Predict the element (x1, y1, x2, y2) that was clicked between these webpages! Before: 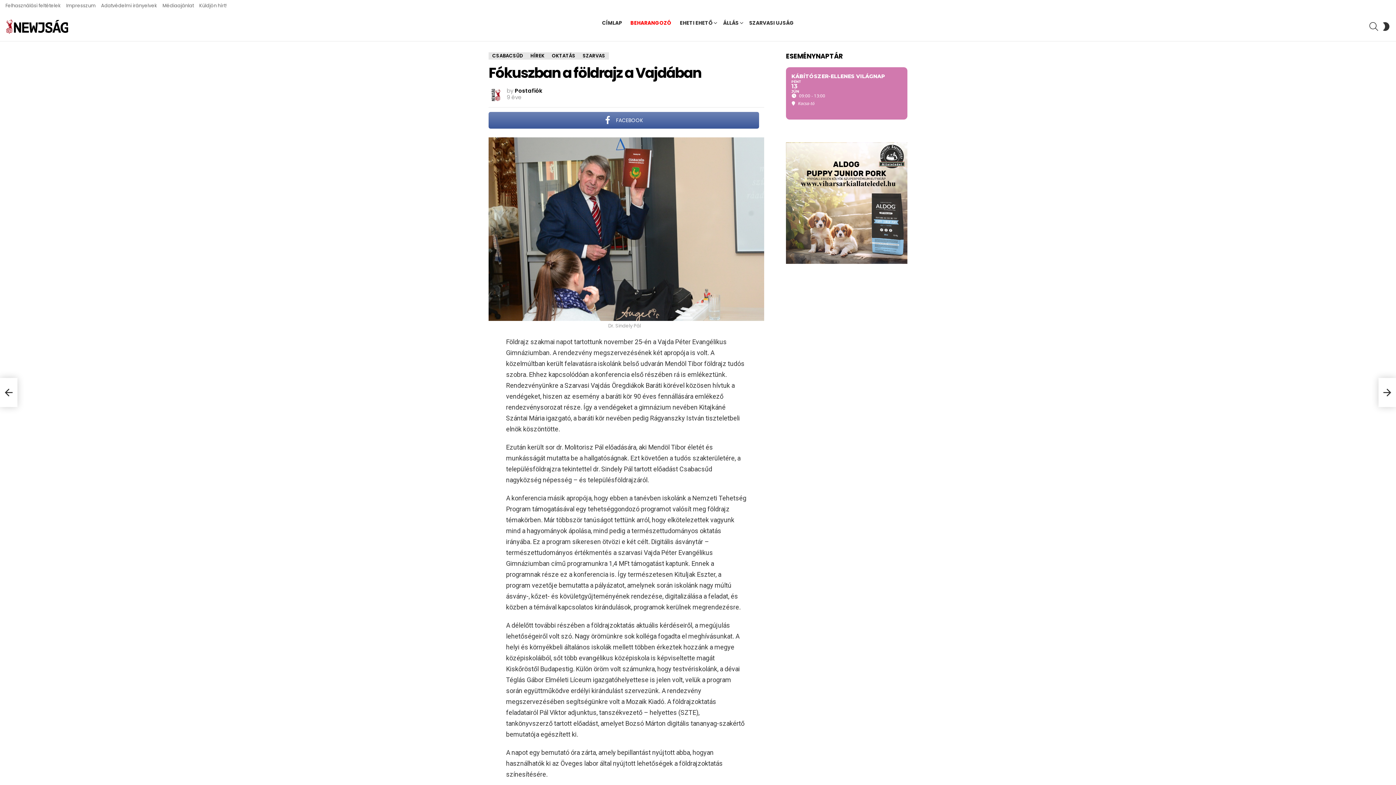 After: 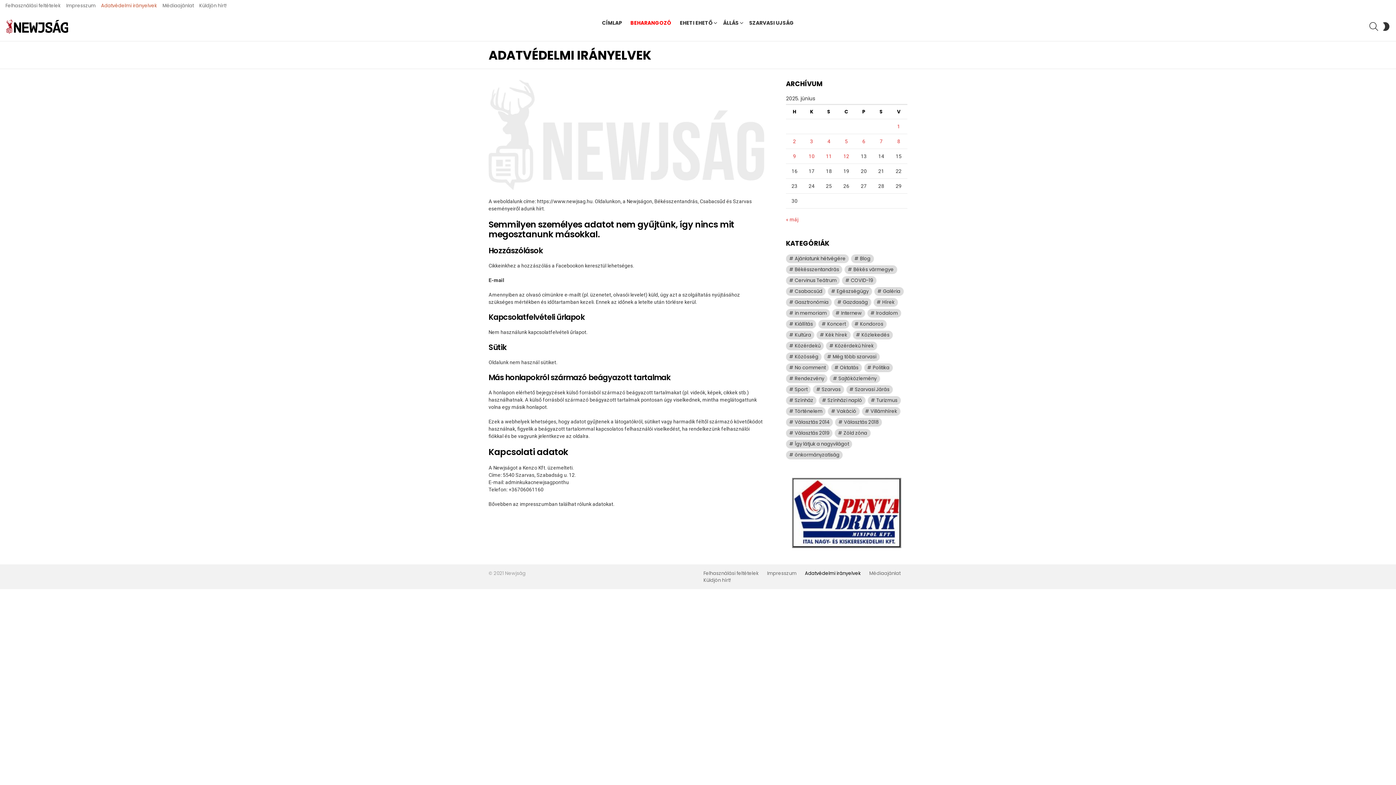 Action: label: Adatvédelmi irányelvek bbox: (101, 0, 157, 11)